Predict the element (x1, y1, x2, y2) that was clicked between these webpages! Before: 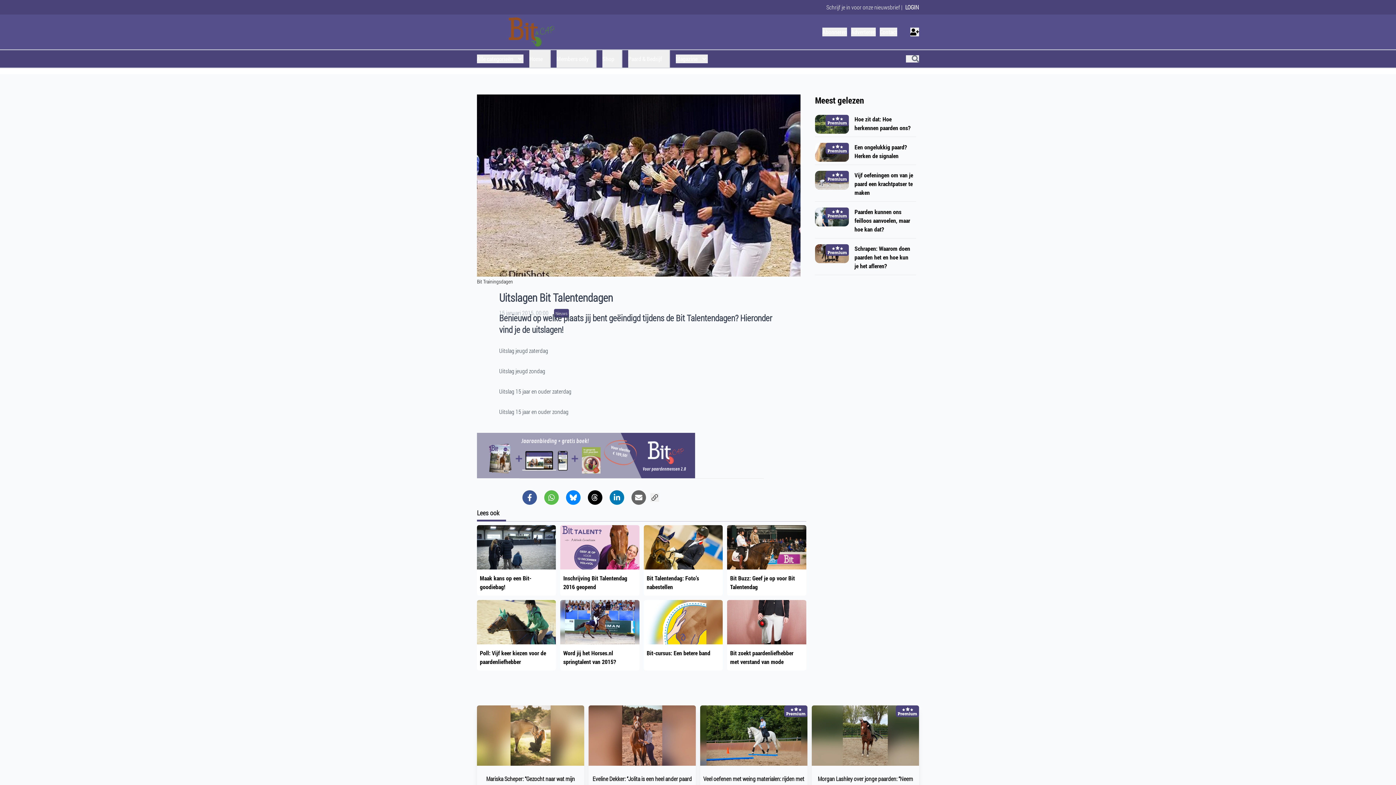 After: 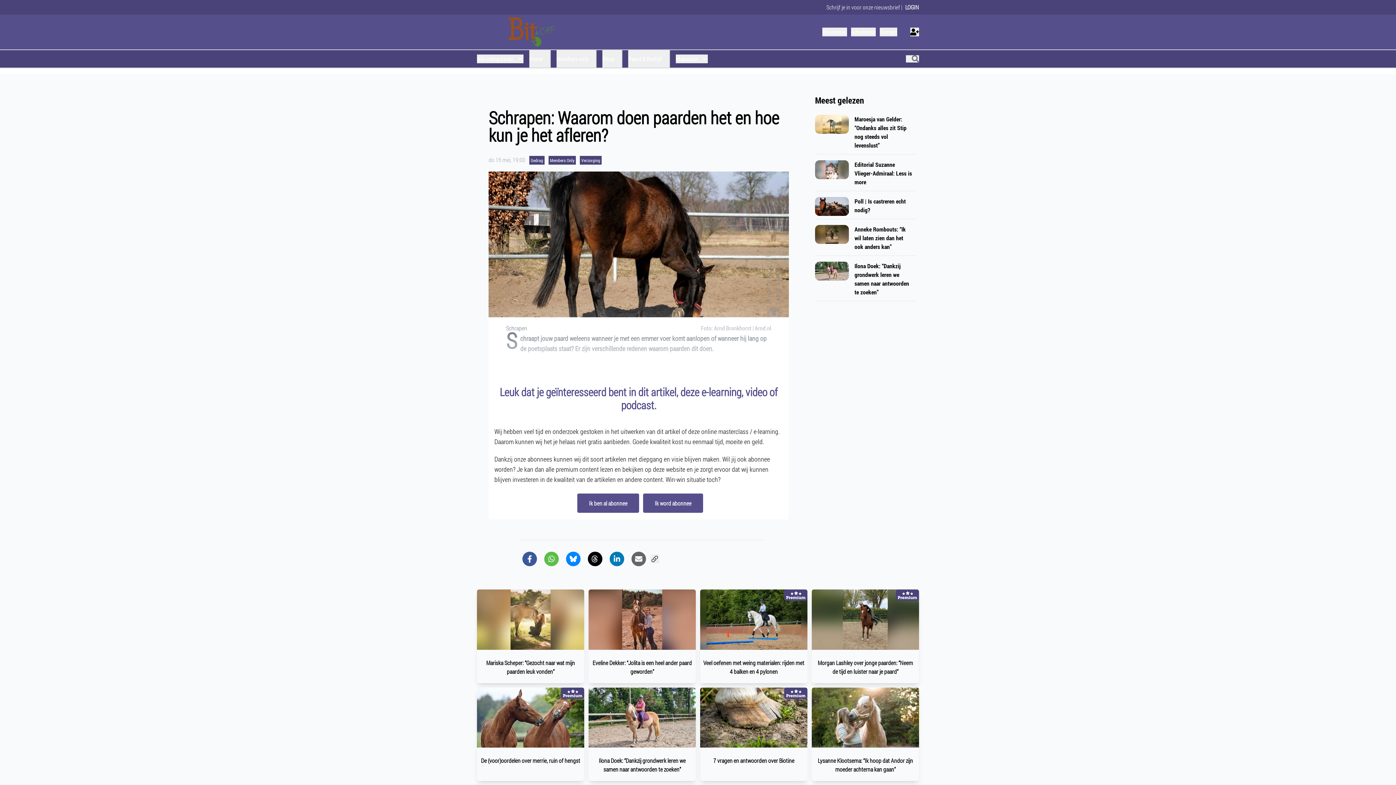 Action: label: Schrapen: Waarom doen paarden het en hoe kun je het afleren? bbox: (815, 241, 916, 275)